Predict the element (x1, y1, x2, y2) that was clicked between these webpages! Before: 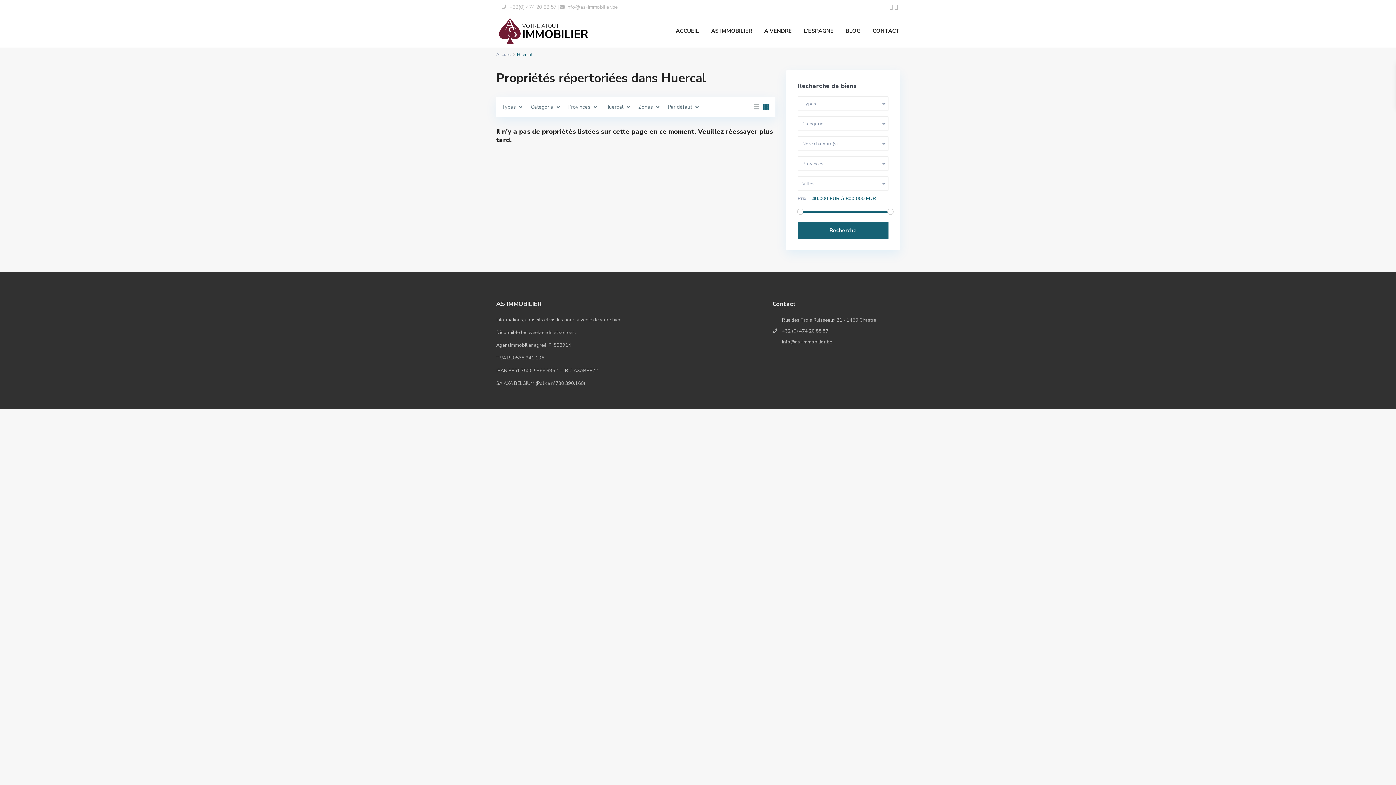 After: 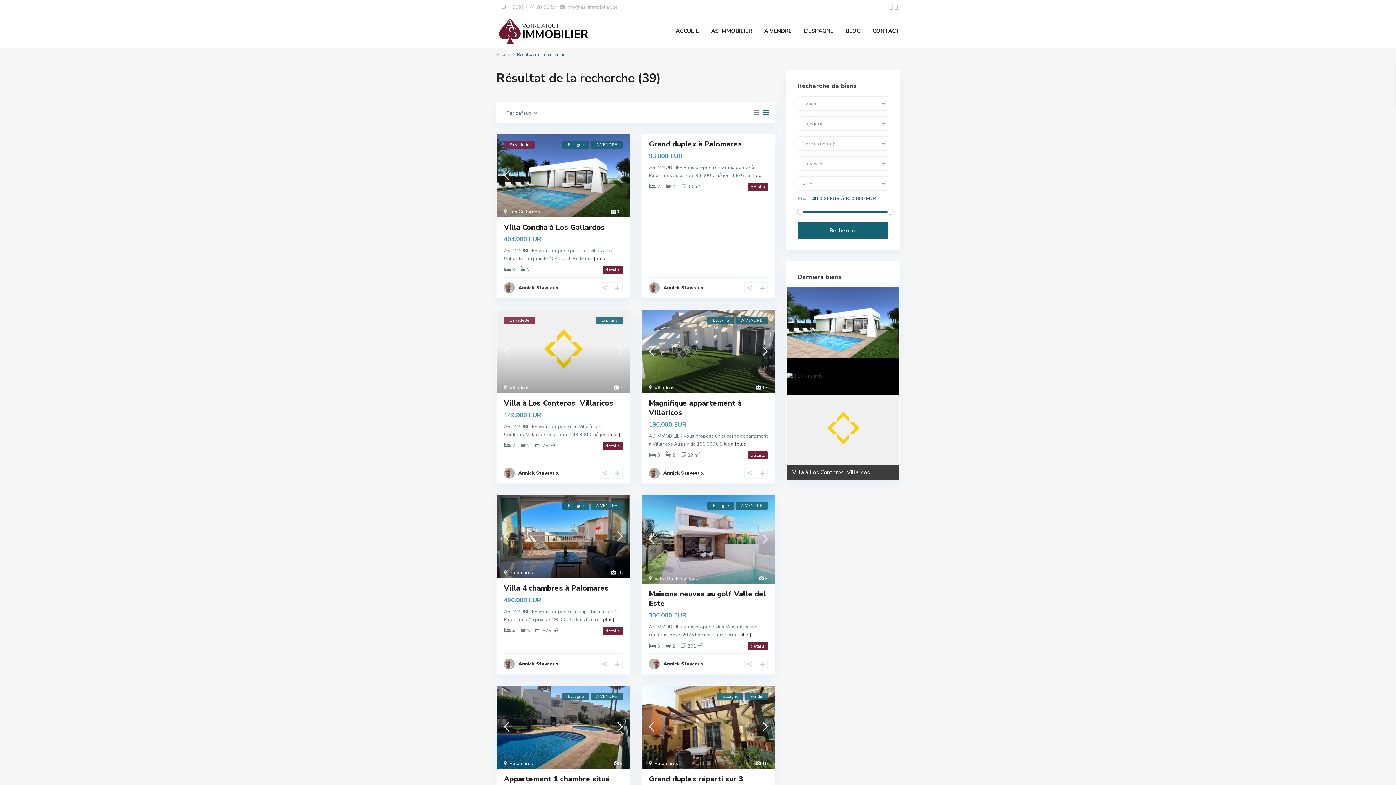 Action: label: Recherche bbox: (797, 221, 888, 239)